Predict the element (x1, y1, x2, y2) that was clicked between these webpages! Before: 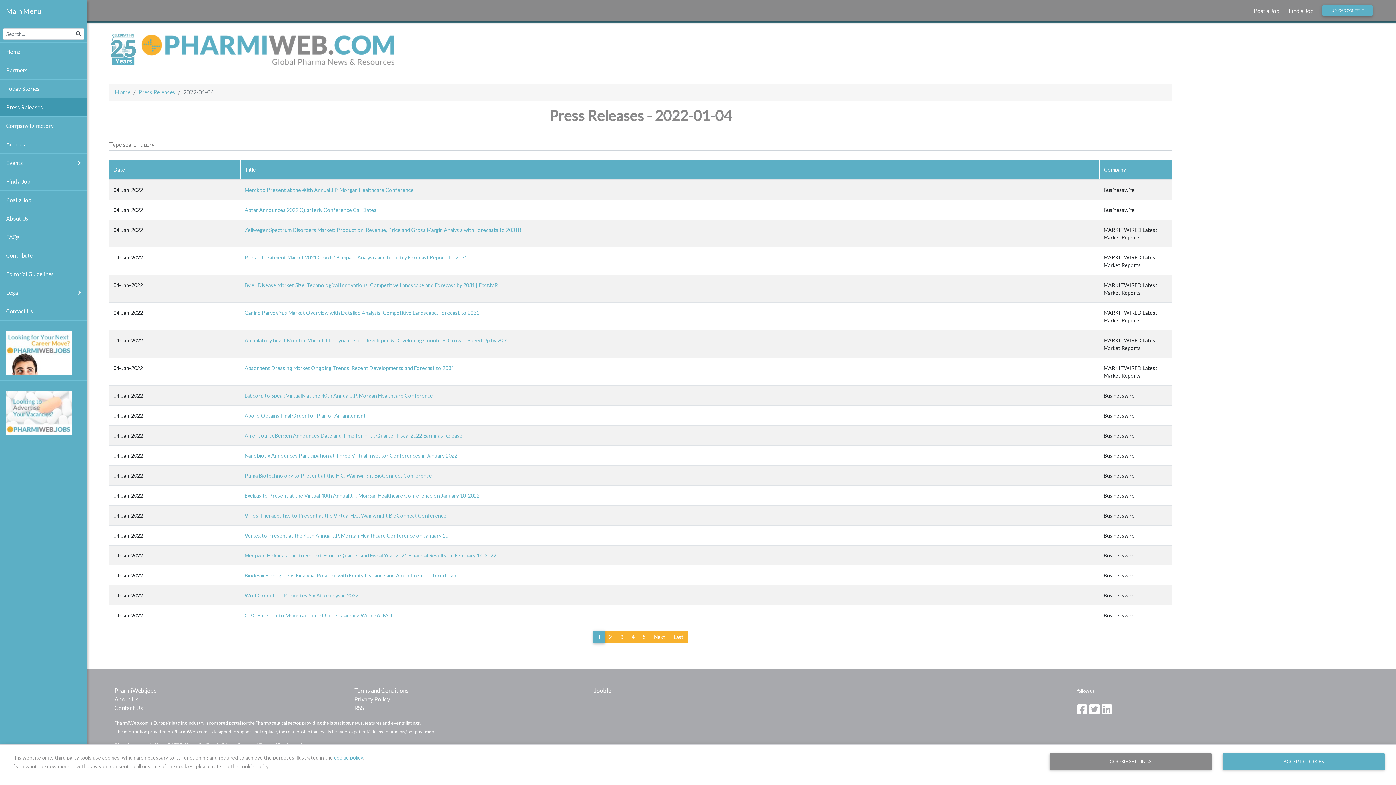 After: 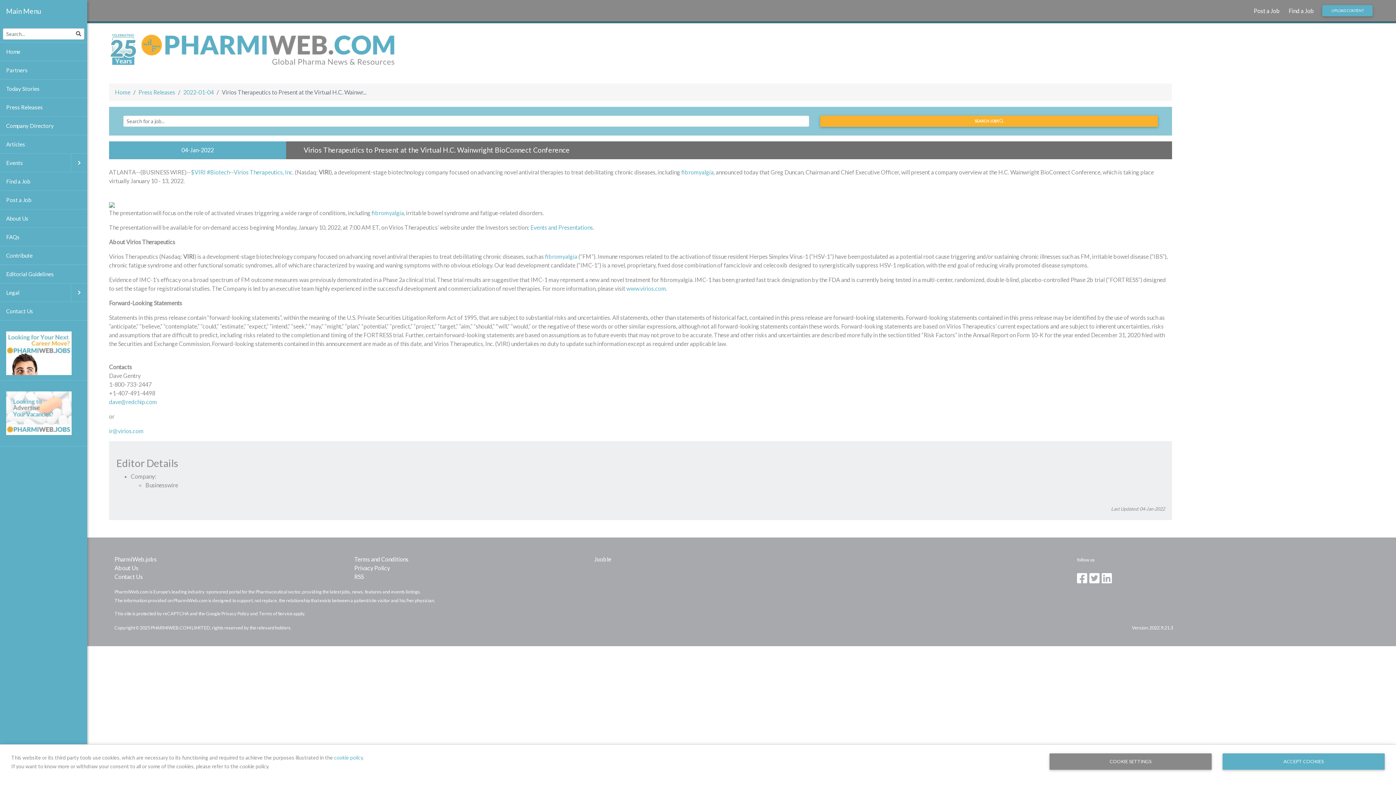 Action: label: Virios Therapeutics to Present at the Virtual H.C. Wainwright BioConnect Conference bbox: (244, 512, 446, 518)